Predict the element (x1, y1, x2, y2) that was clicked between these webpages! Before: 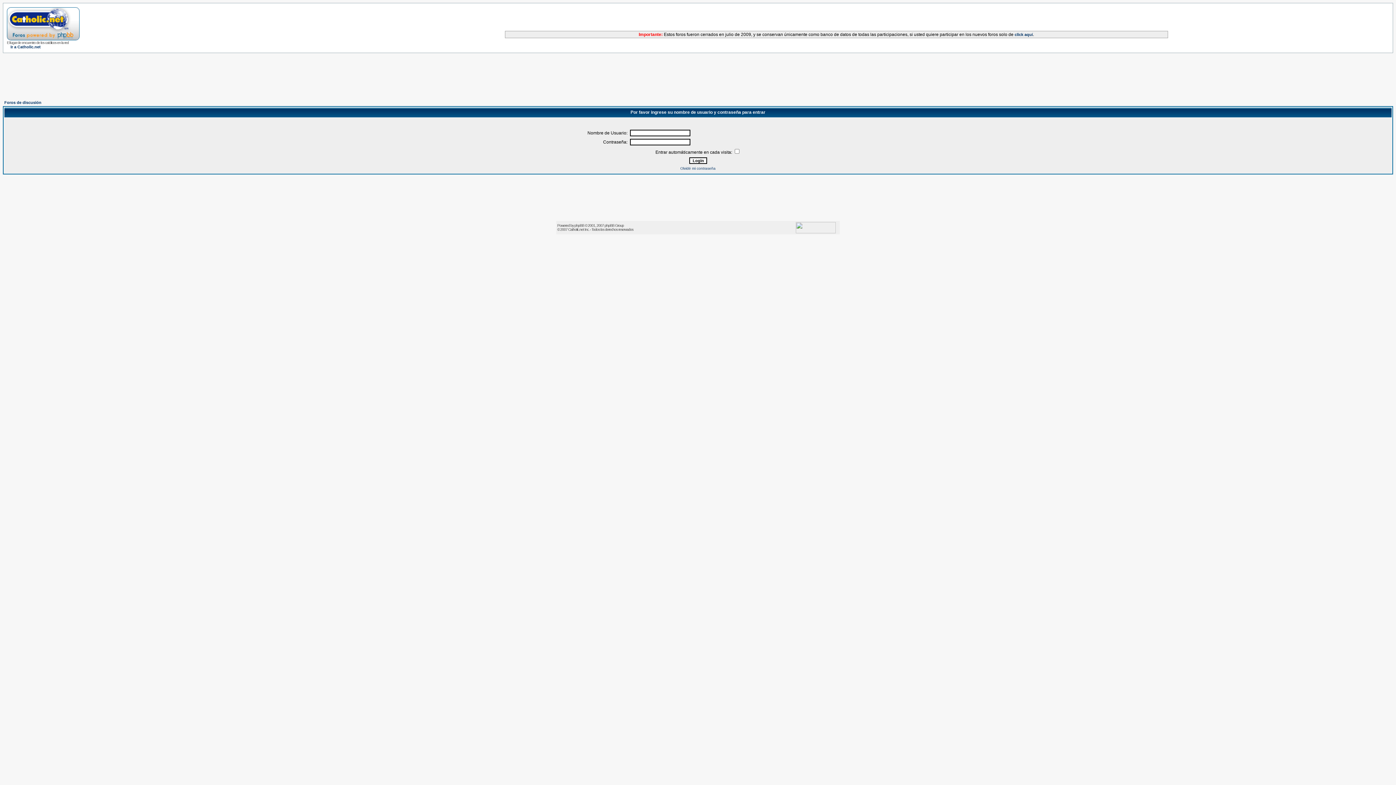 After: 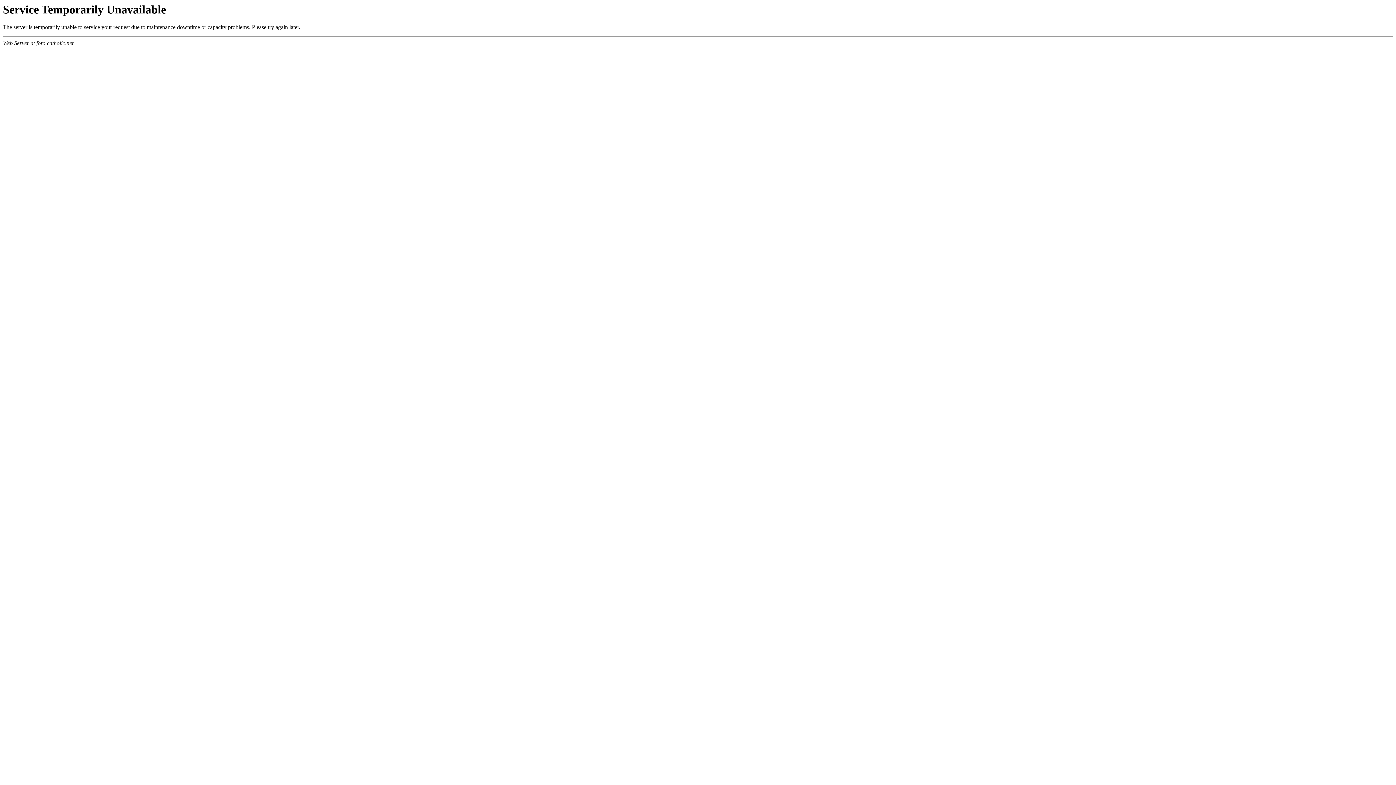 Action: bbox: (6, 35, 79, 41)